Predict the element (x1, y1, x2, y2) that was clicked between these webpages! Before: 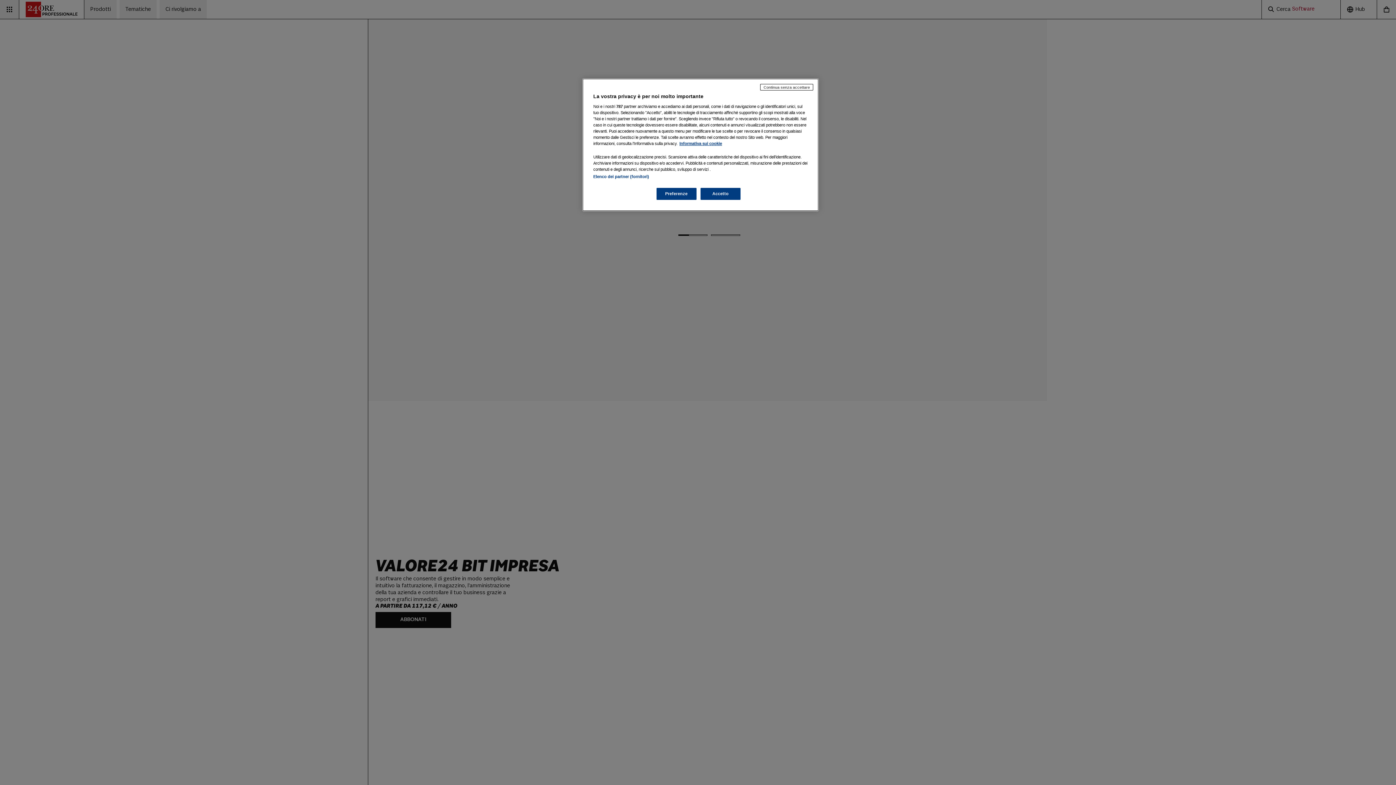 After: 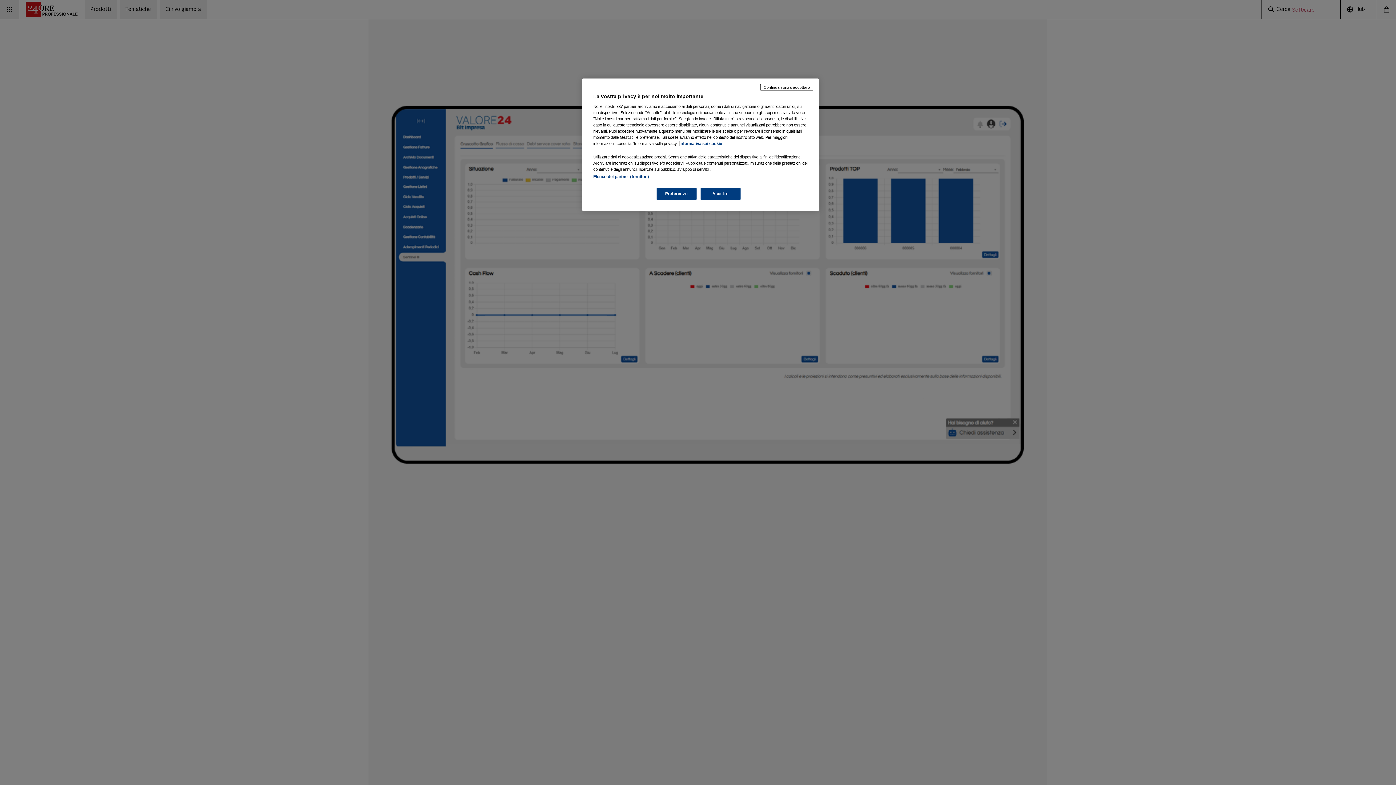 Action: bbox: (679, 141, 722, 145) label: Maggiori informazioni sulla tua privacy, apre in una nuova scheda